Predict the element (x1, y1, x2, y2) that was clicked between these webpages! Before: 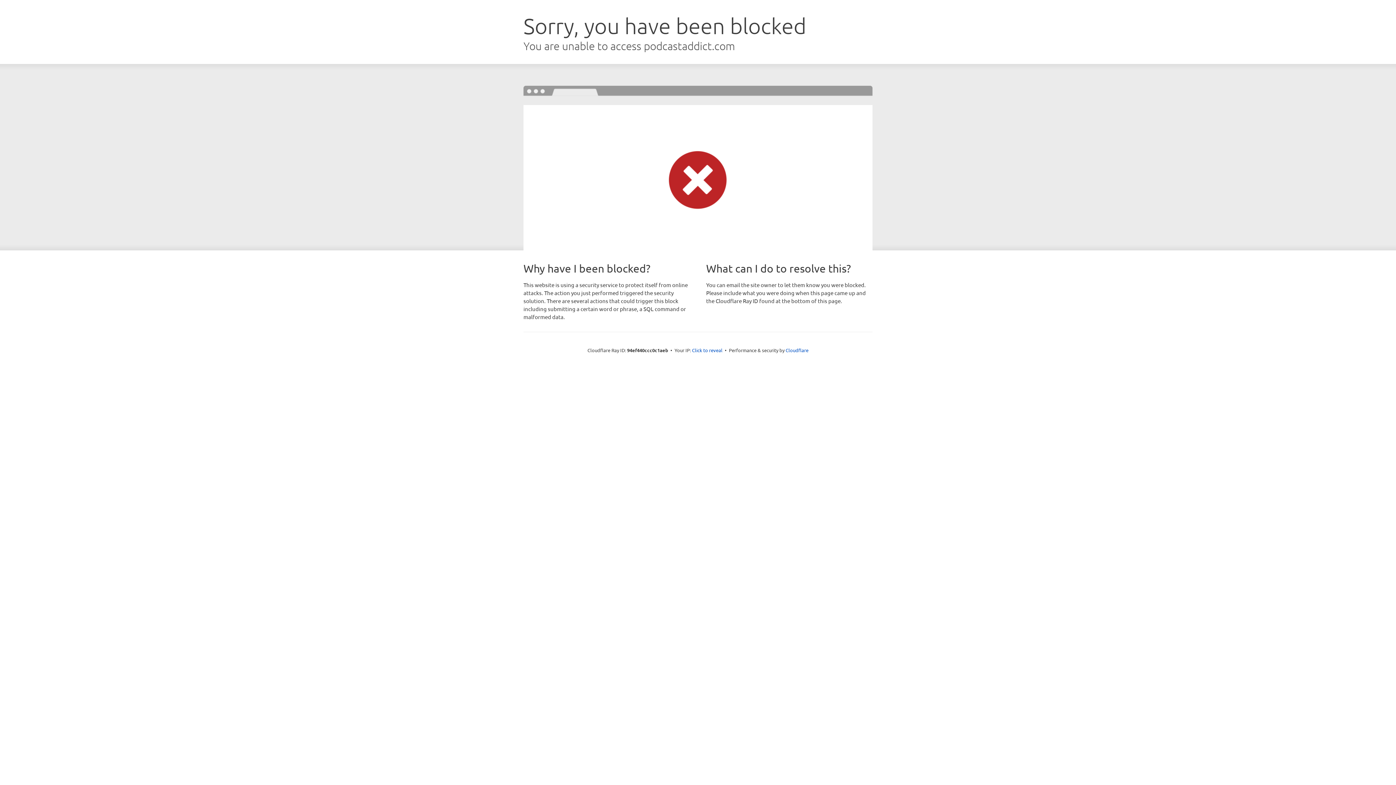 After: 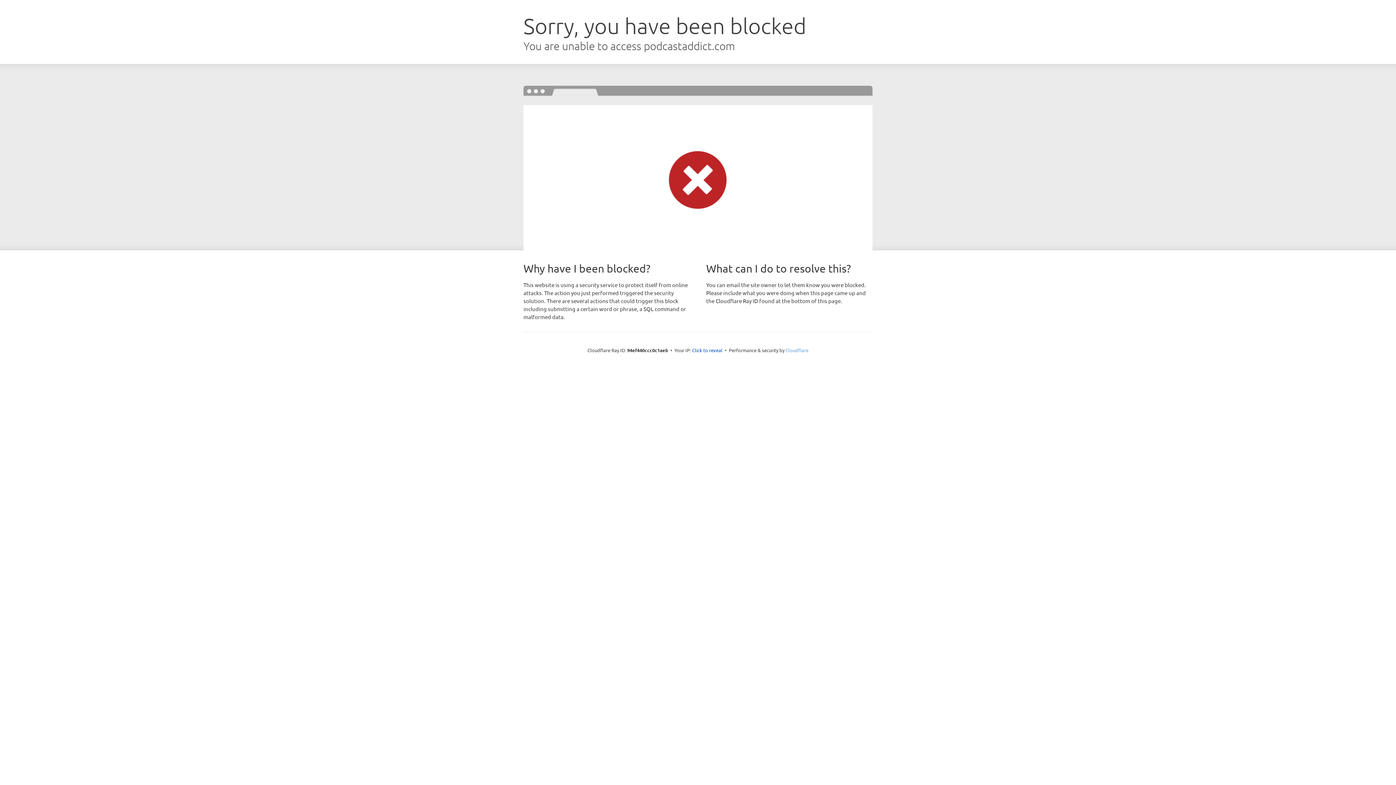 Action: bbox: (785, 347, 808, 353) label: Cloudflare